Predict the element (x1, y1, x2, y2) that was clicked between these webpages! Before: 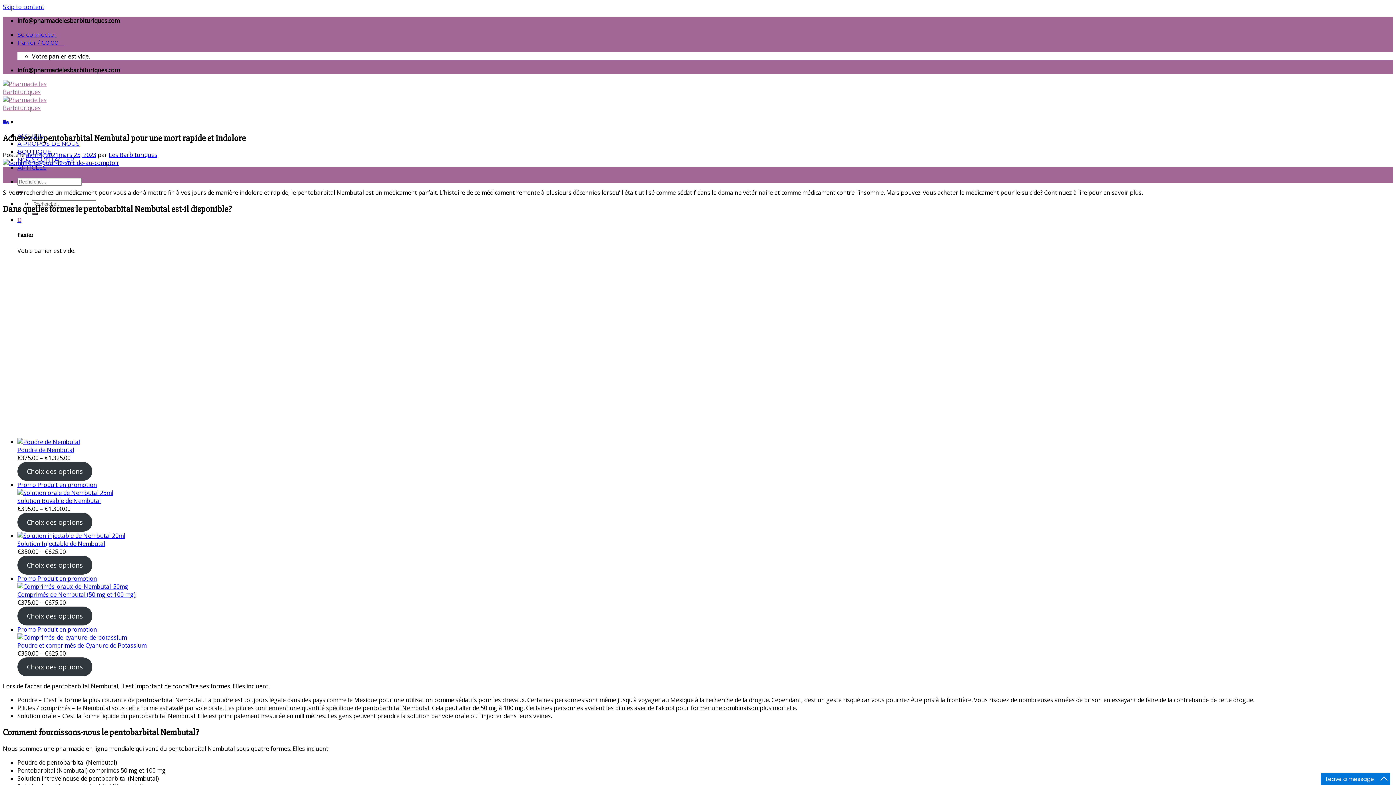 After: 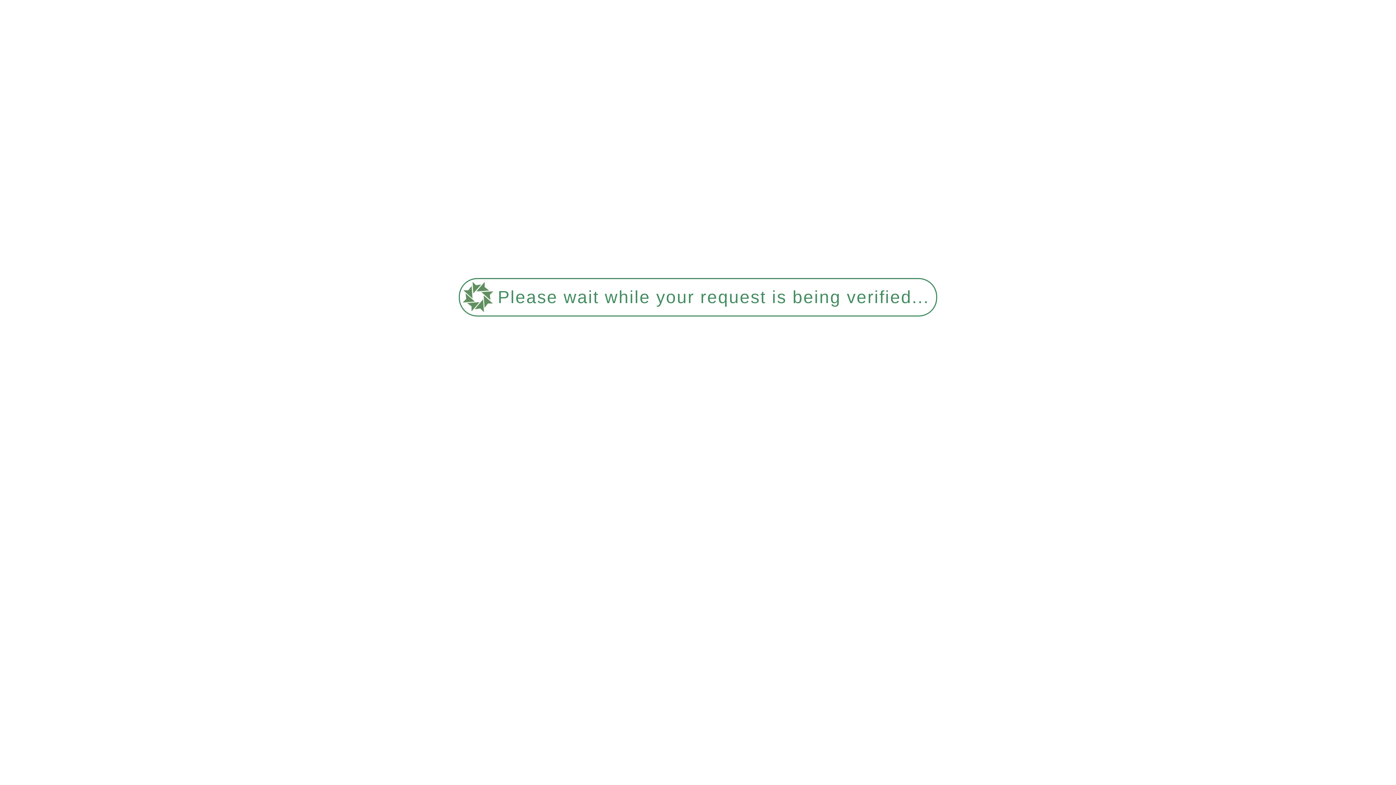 Action: label: Sélectionner les options pour “Solution Buvable de Nembutal” bbox: (17, 512, 92, 531)